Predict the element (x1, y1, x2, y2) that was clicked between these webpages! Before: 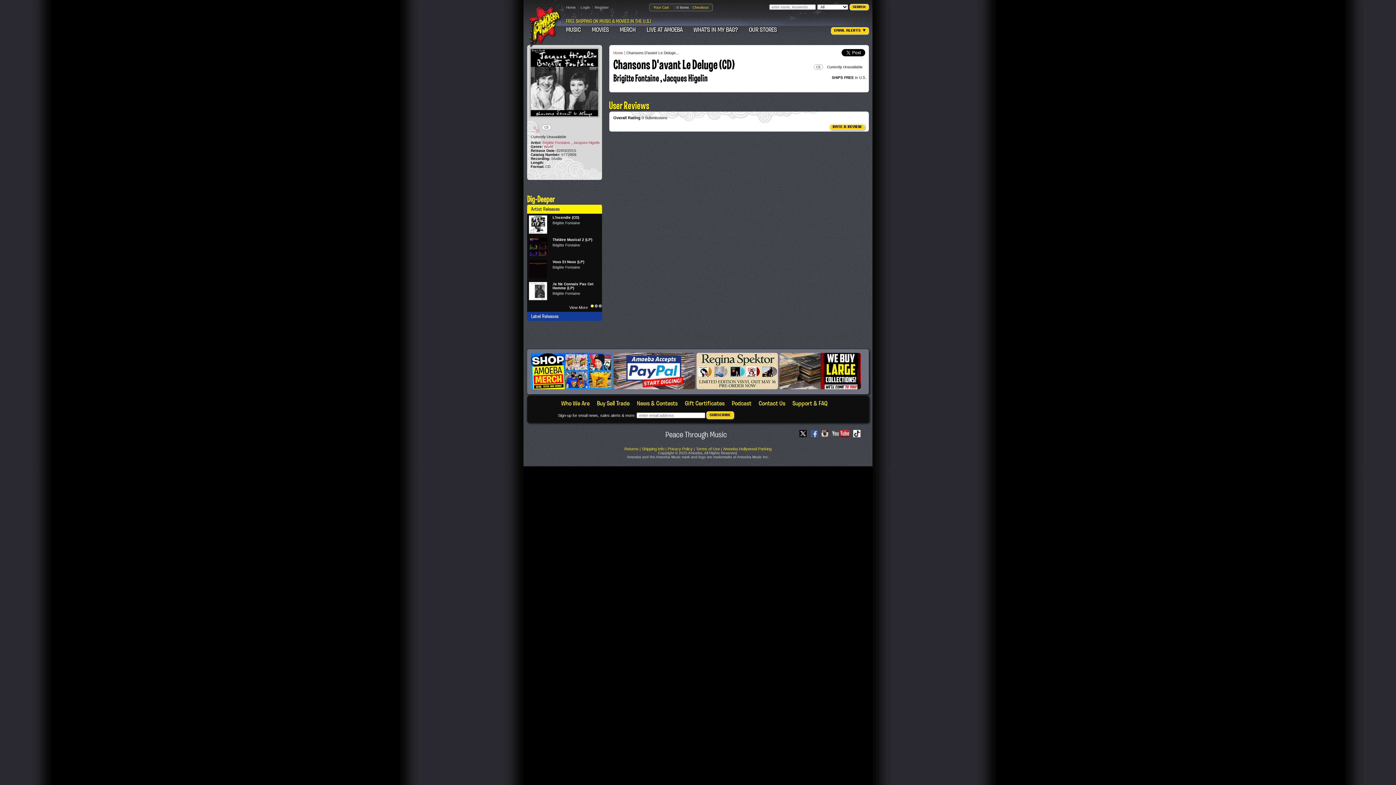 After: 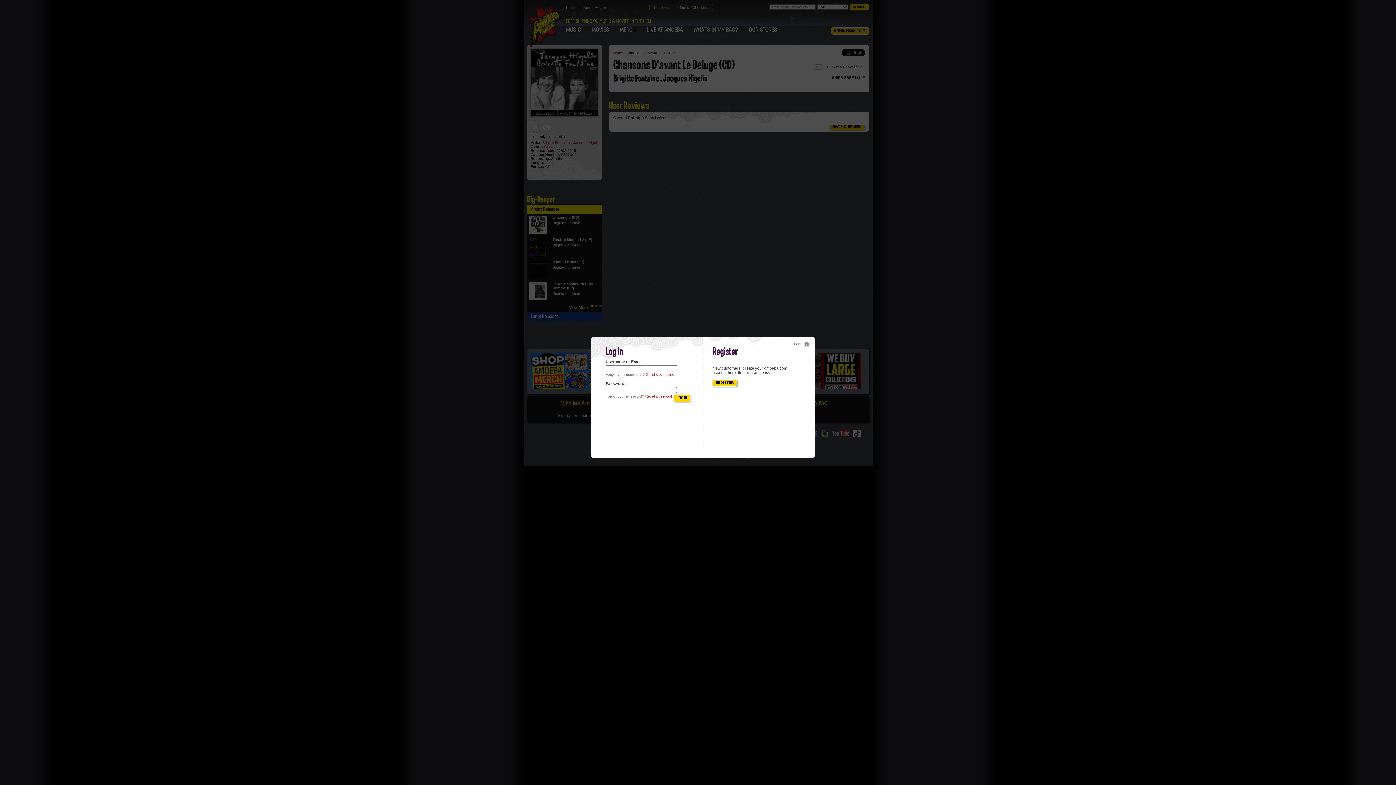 Action: label: Login bbox: (580, 5, 590, 9)